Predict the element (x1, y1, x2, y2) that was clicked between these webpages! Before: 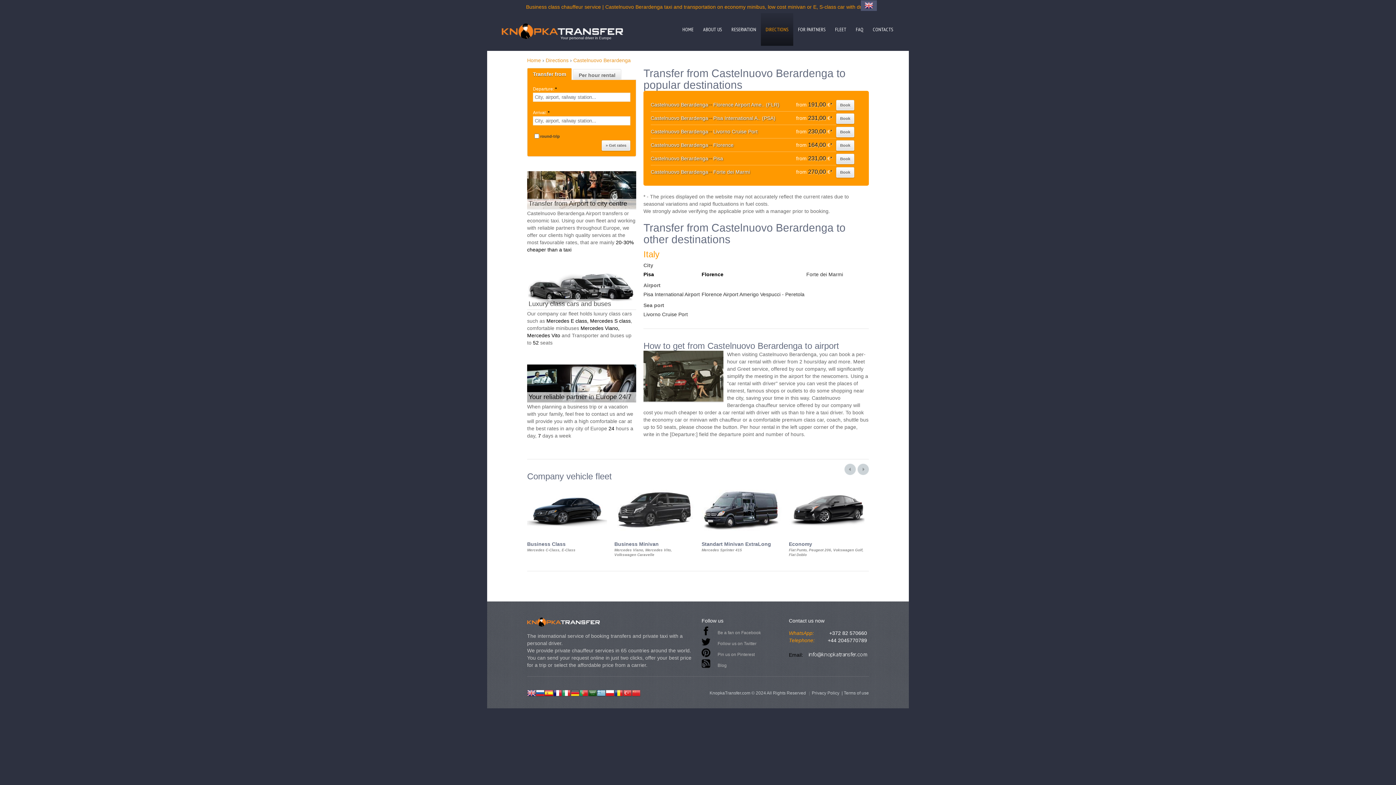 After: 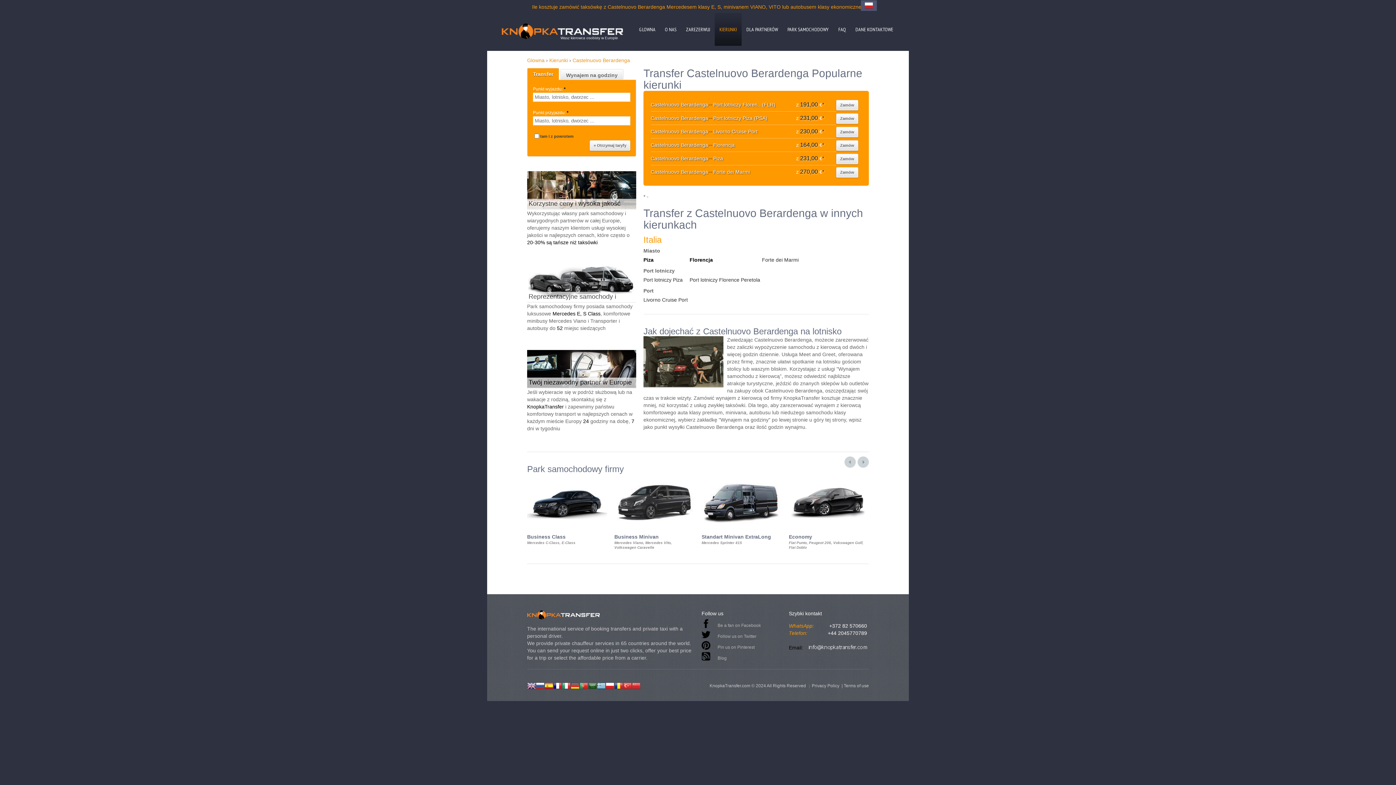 Action: bbox: (605, 689, 614, 695)